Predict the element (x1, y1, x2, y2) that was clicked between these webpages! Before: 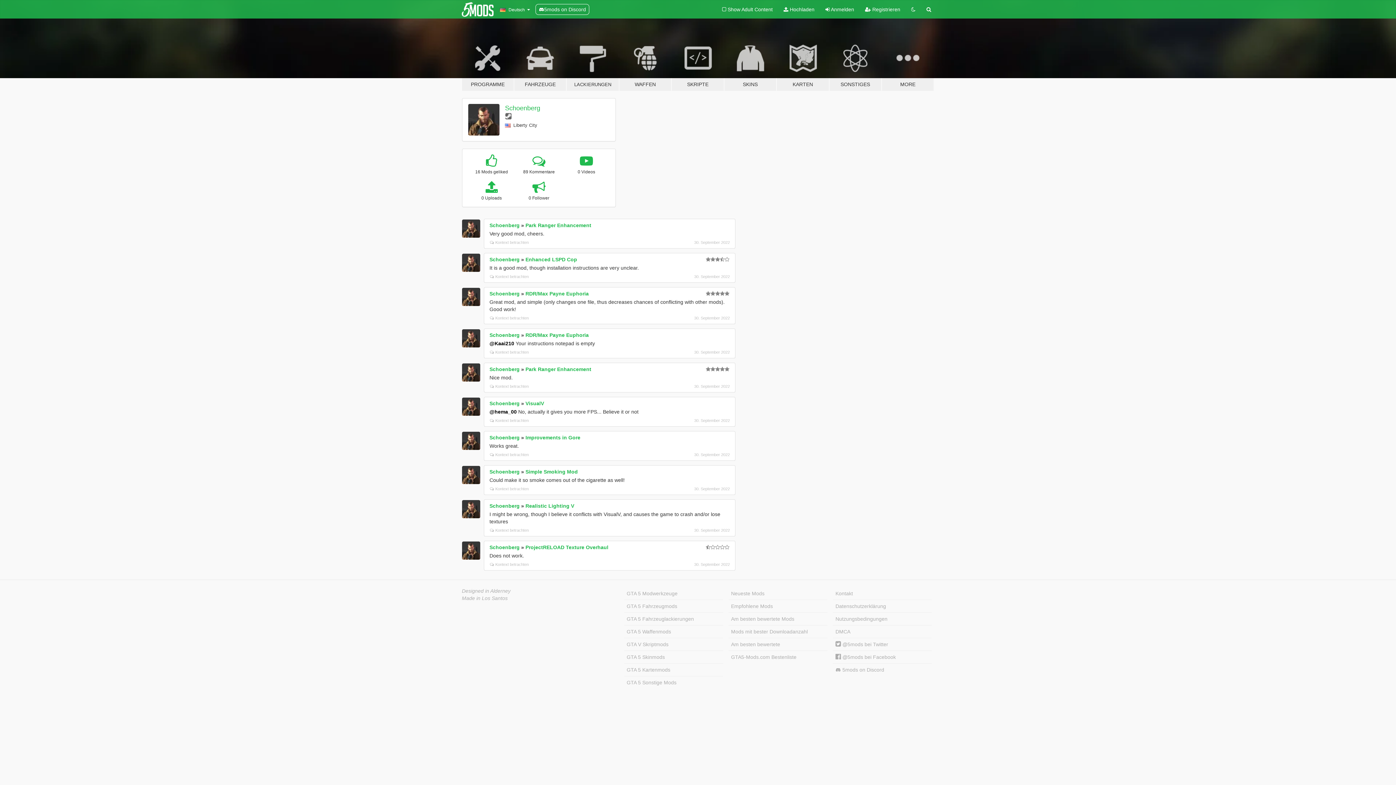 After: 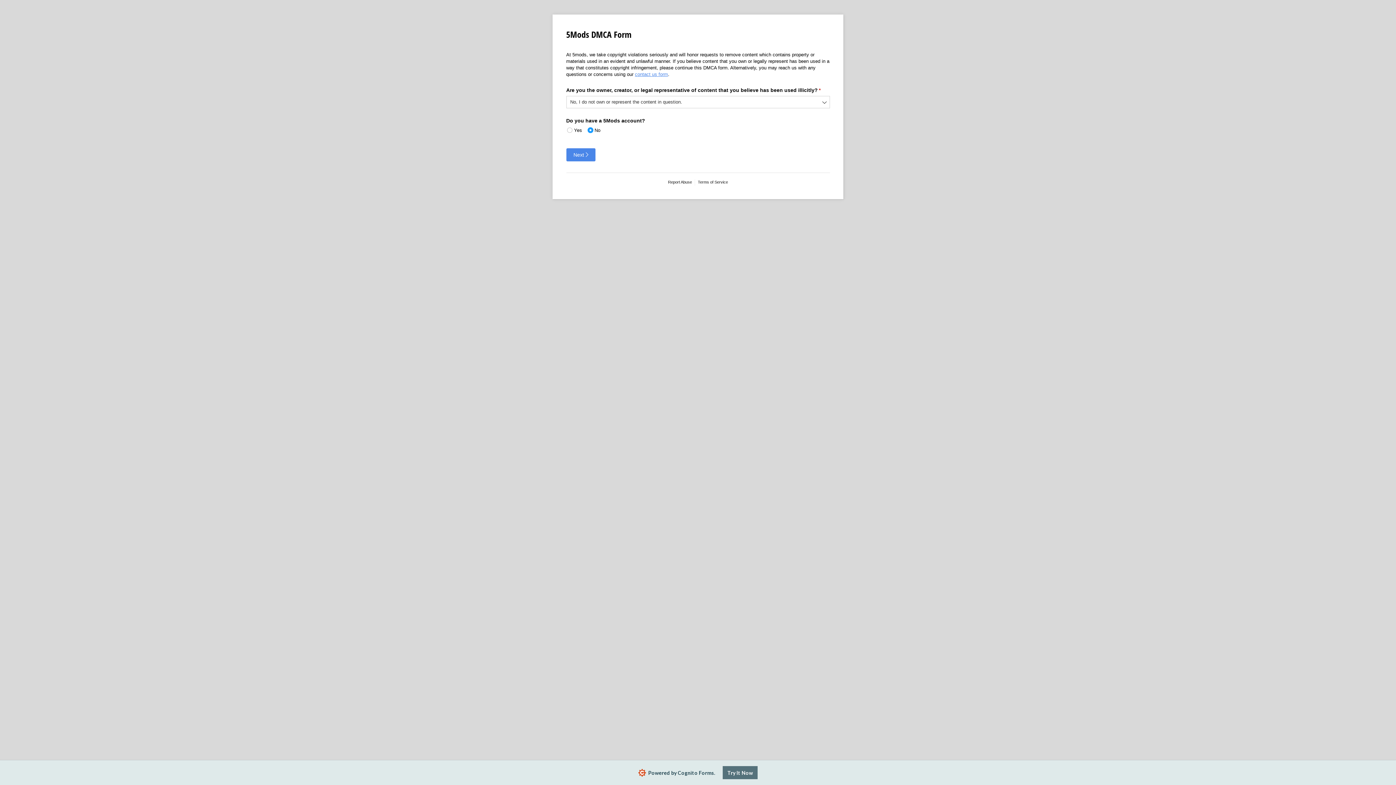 Action: bbox: (833, 625, 932, 638) label: DMCA